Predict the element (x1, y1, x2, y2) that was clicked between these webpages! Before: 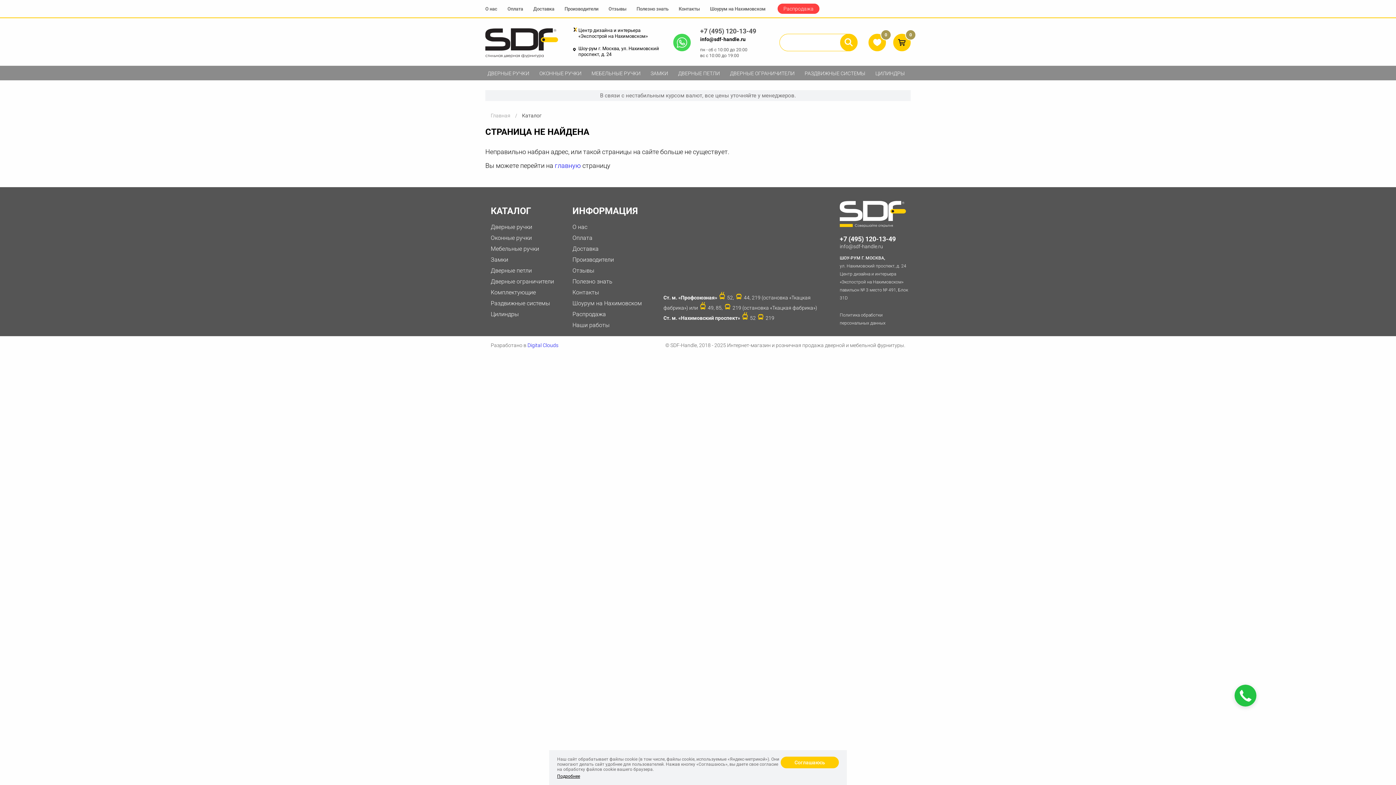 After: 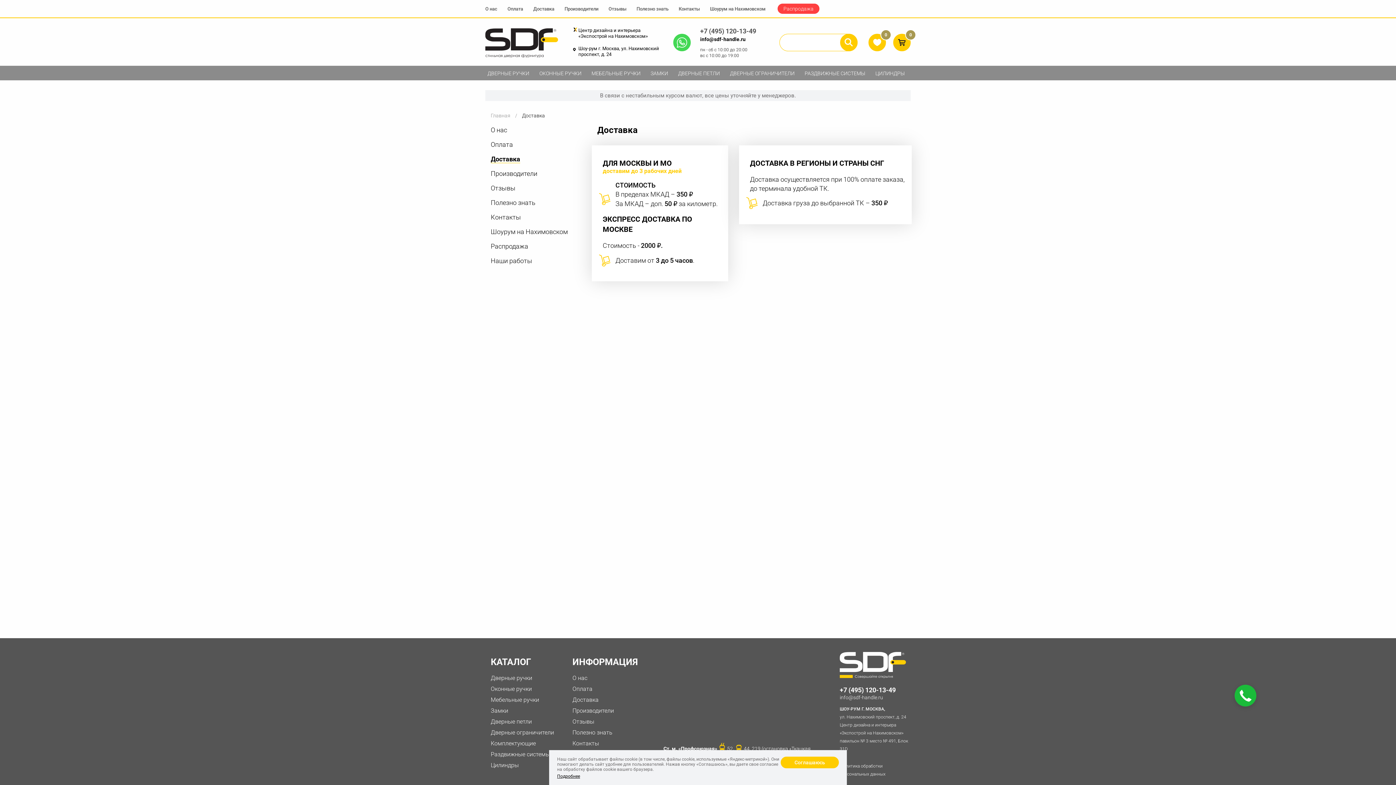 Action: label: Доставка bbox: (533, 6, 554, 11)